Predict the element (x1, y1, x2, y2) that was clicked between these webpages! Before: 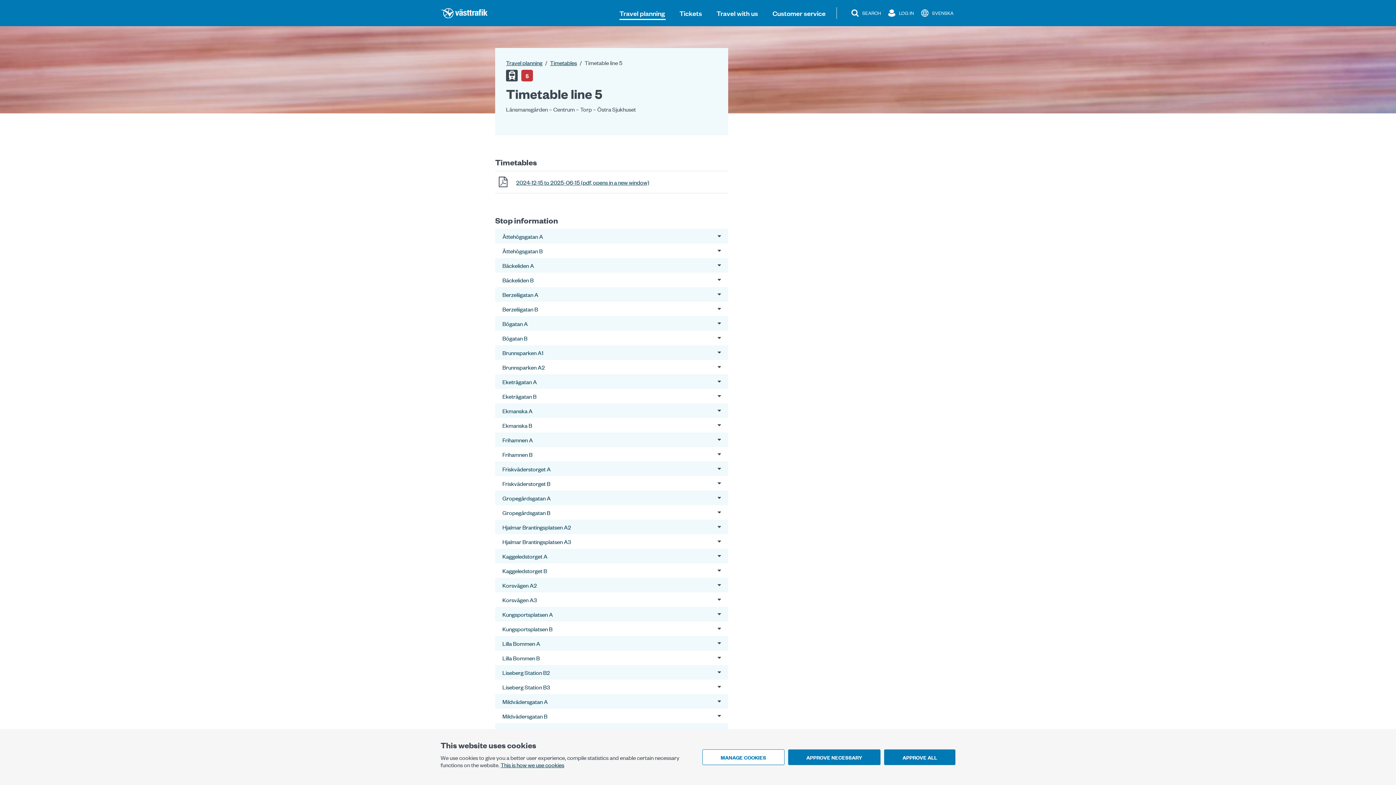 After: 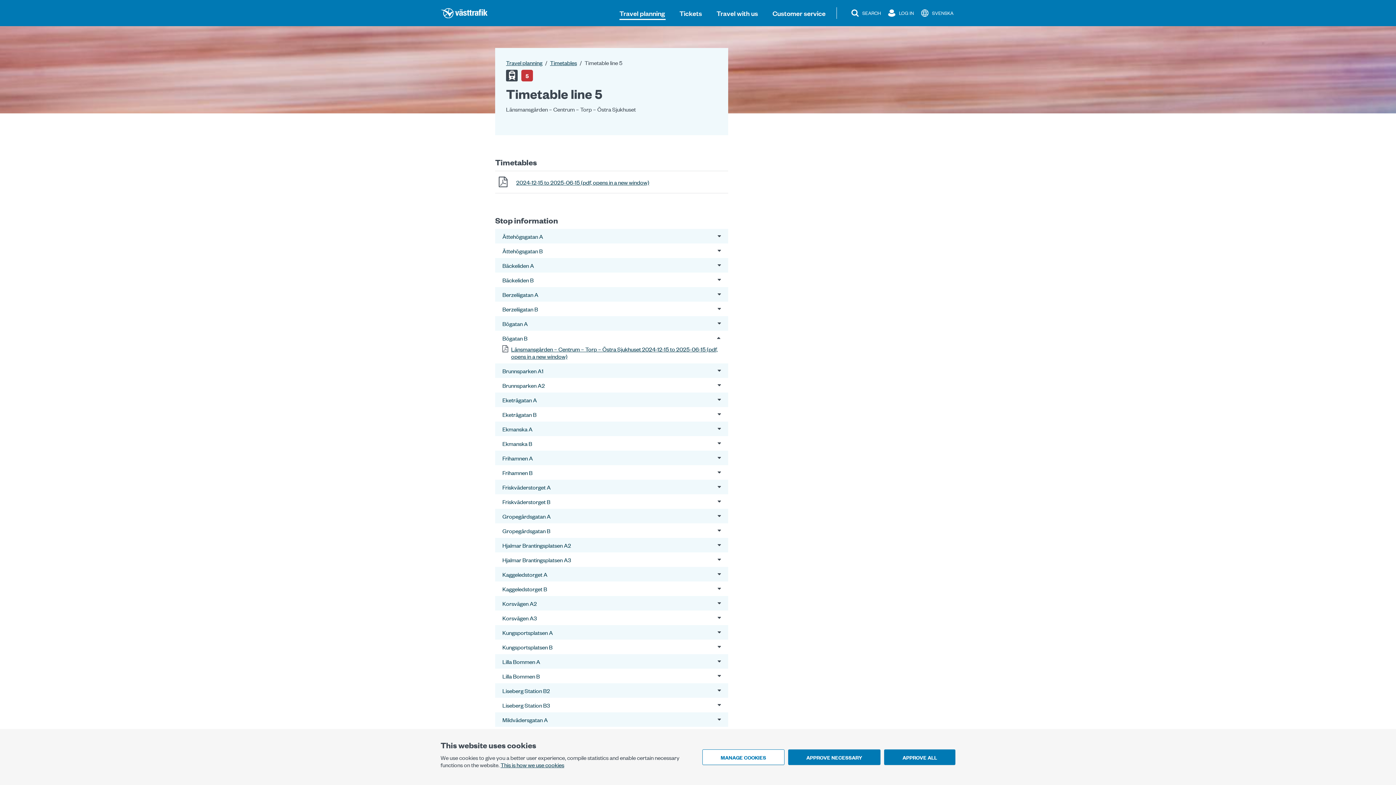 Action: bbox: (502, 334, 728, 341) label: Bögatan B